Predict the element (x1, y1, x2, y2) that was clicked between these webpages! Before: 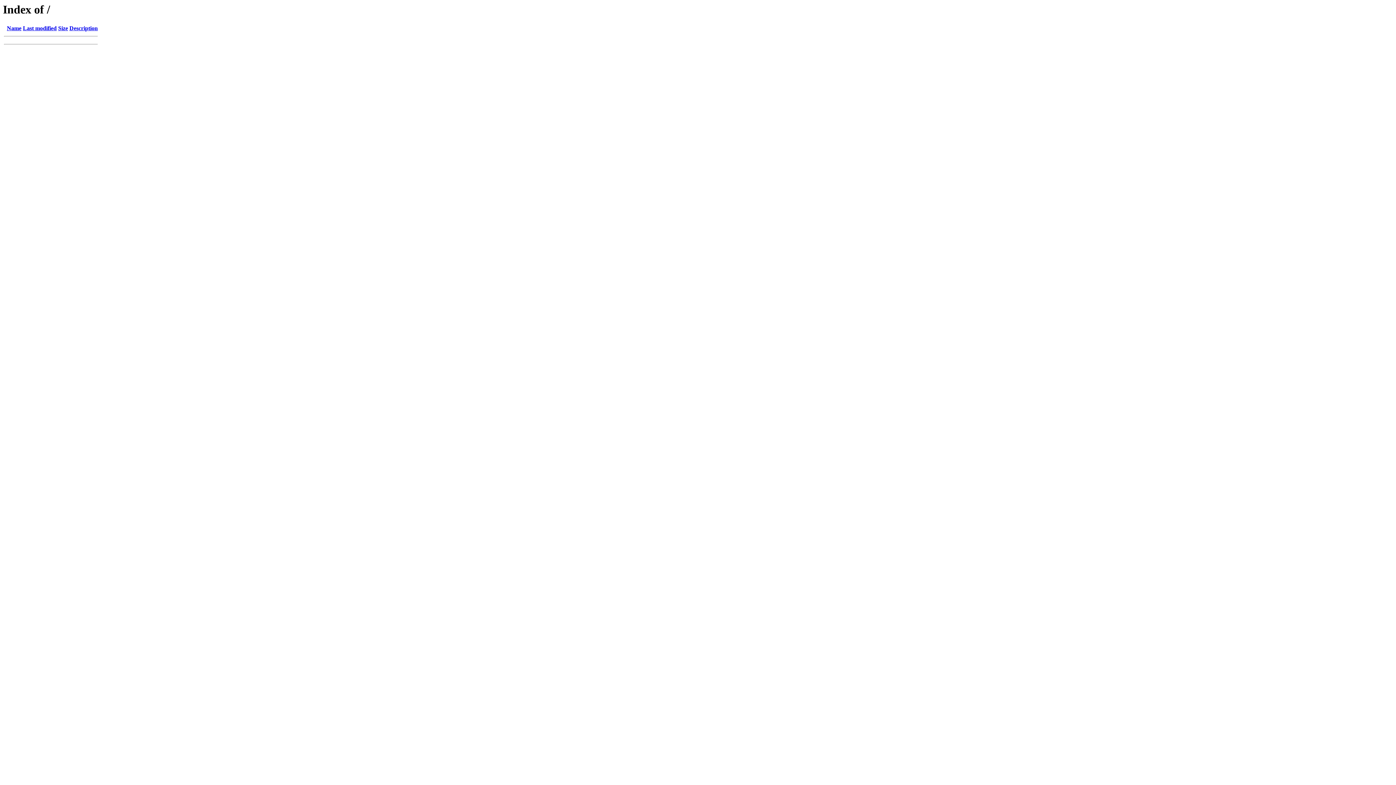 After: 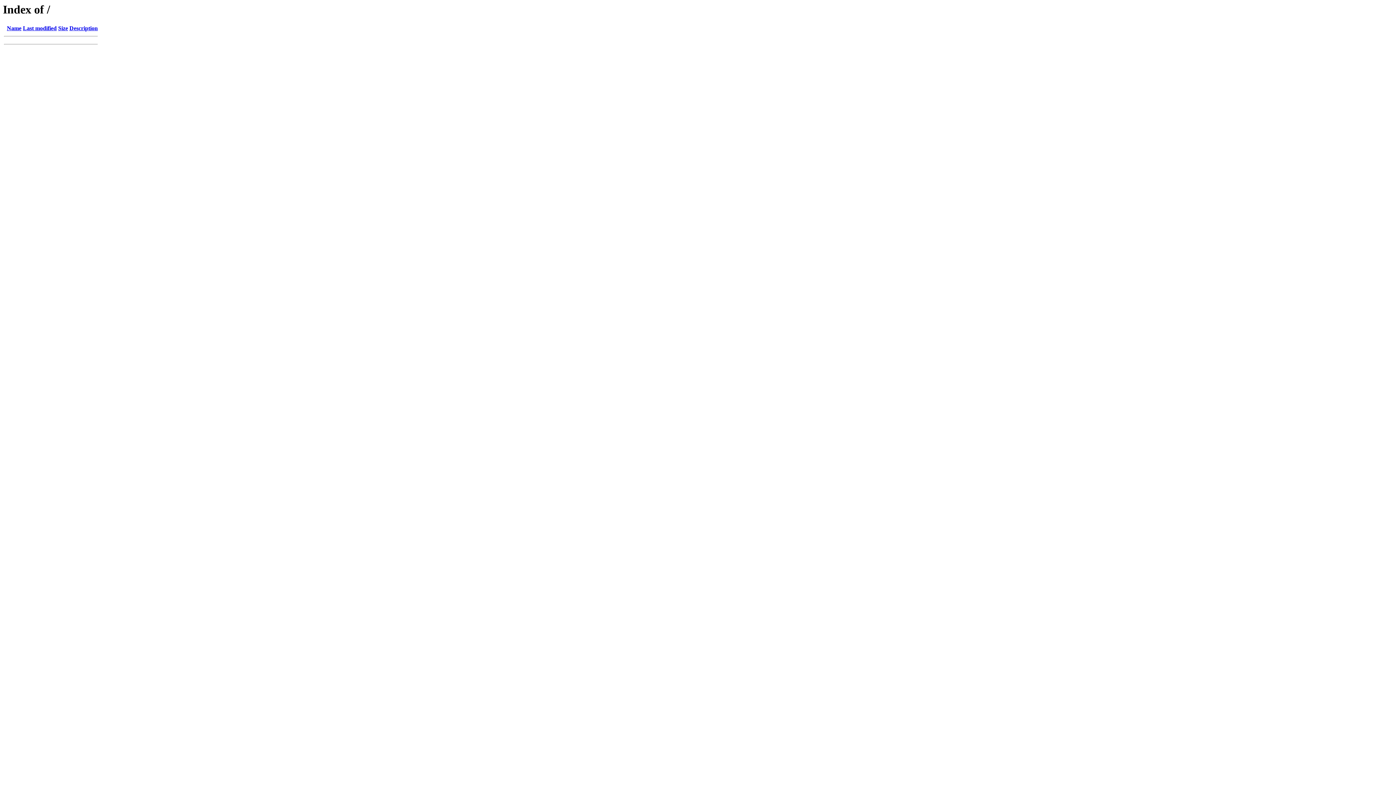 Action: bbox: (22, 25, 56, 31) label: Last modified